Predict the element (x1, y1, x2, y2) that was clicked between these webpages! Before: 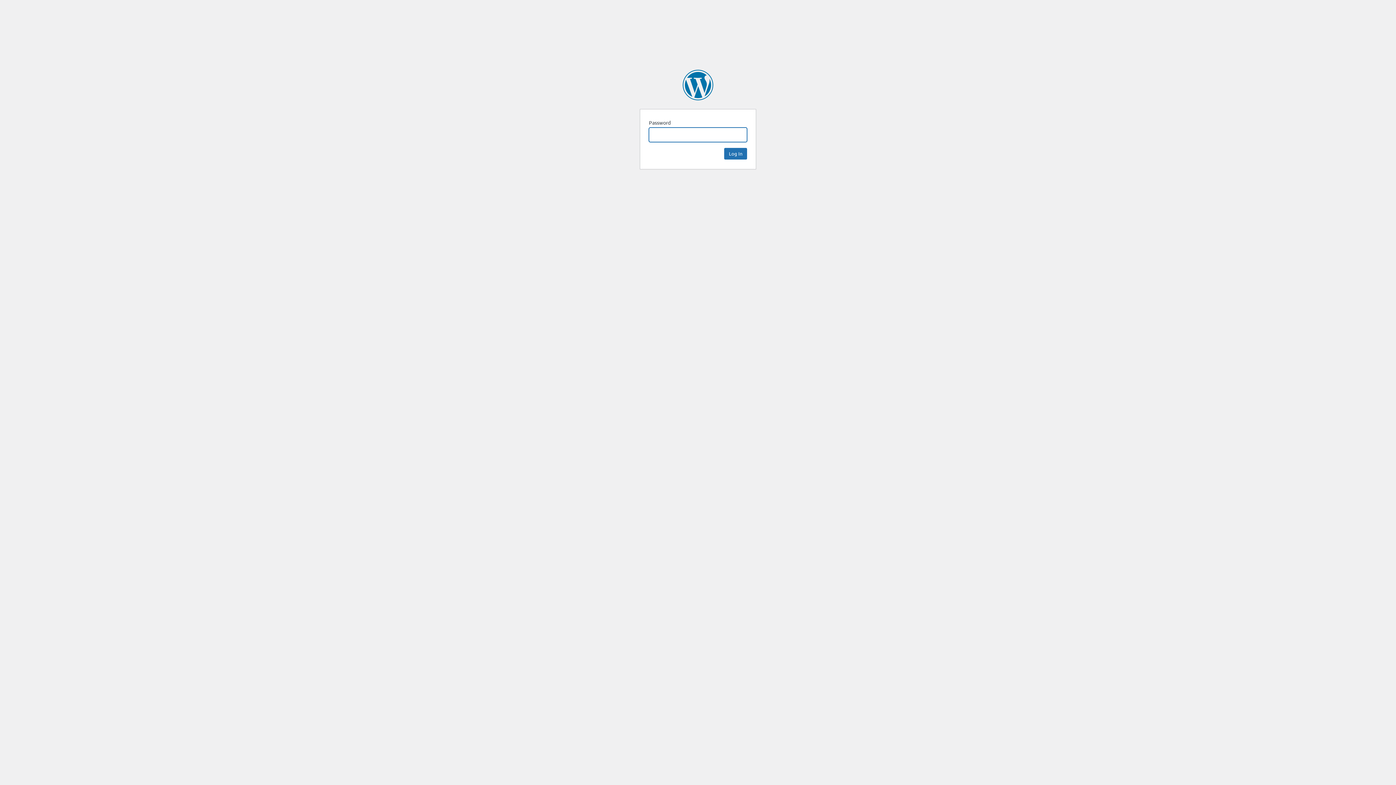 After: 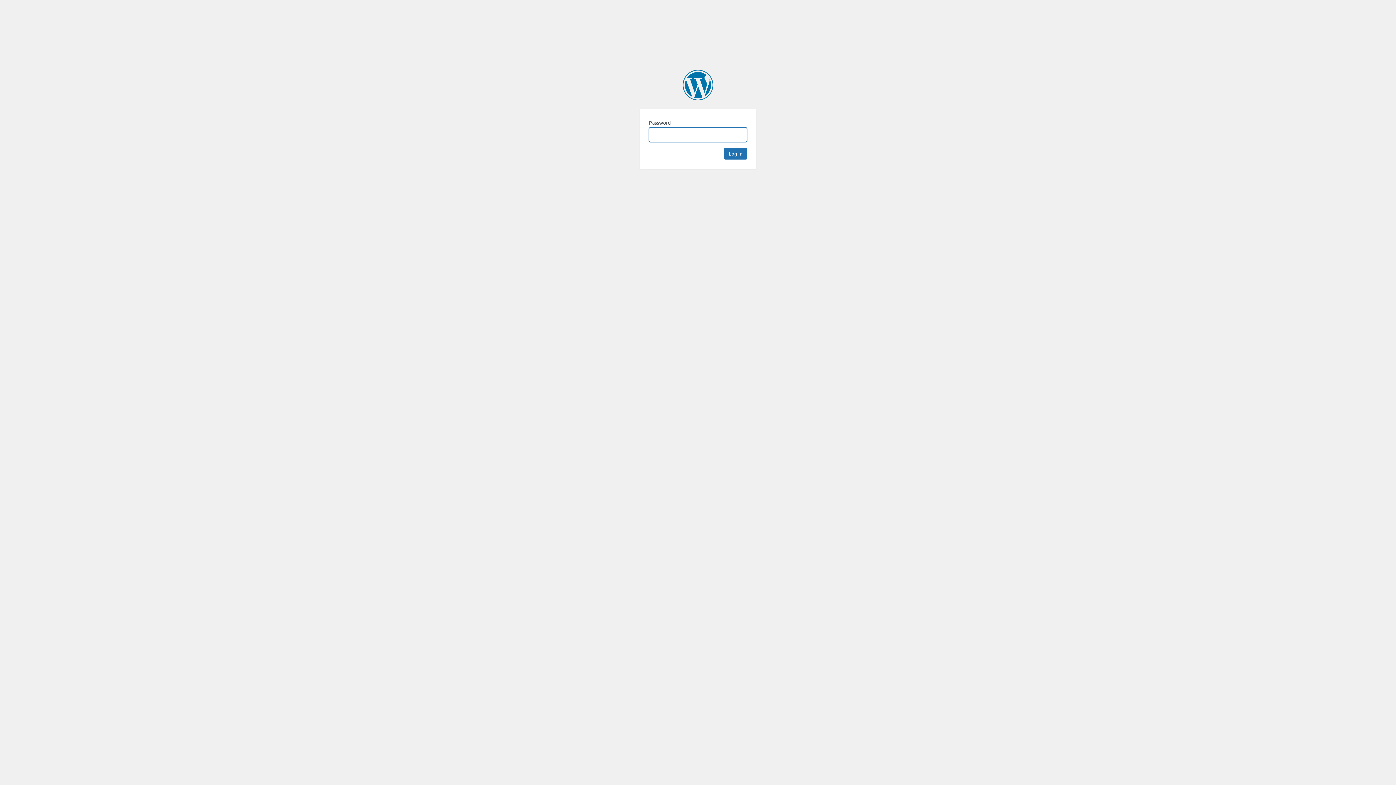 Action: label: fteval bbox: (682, 69, 713, 100)